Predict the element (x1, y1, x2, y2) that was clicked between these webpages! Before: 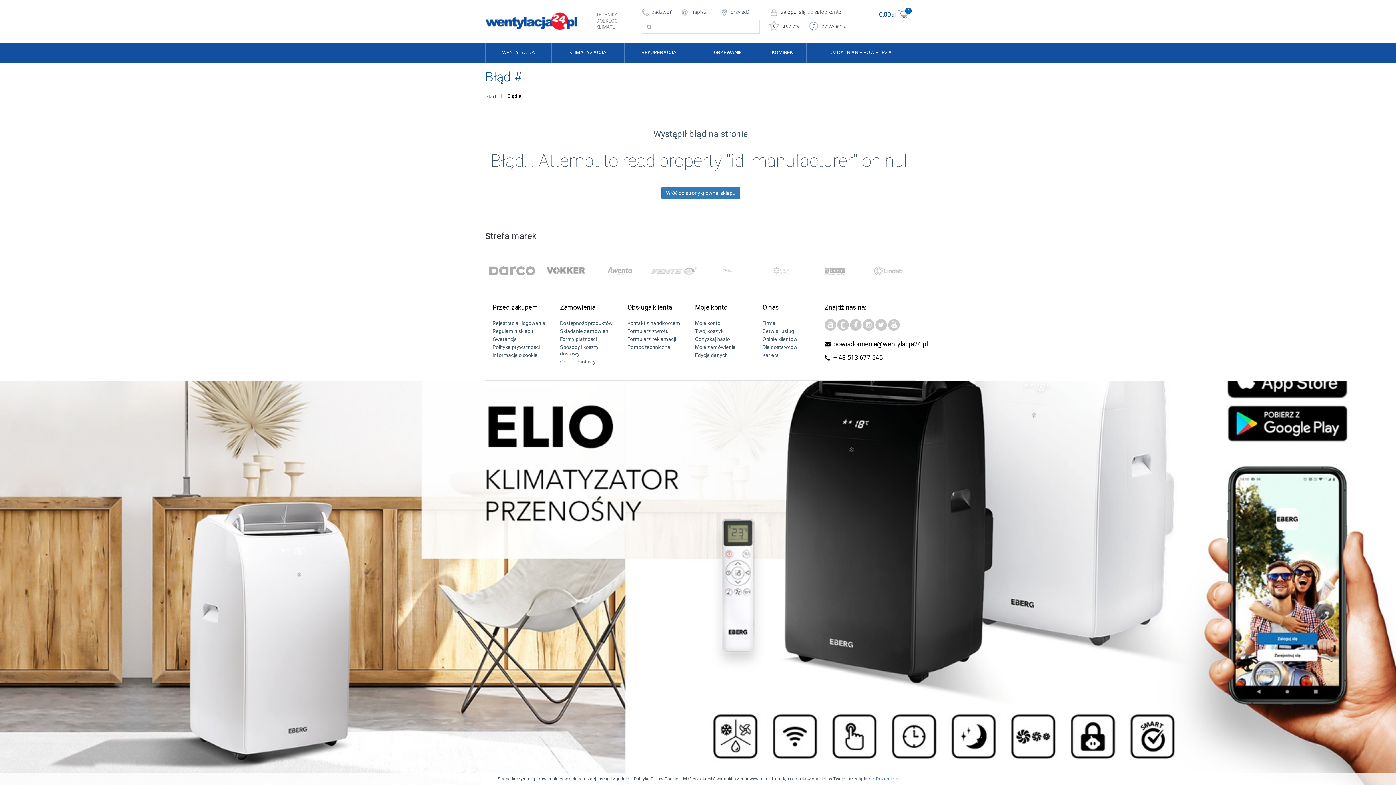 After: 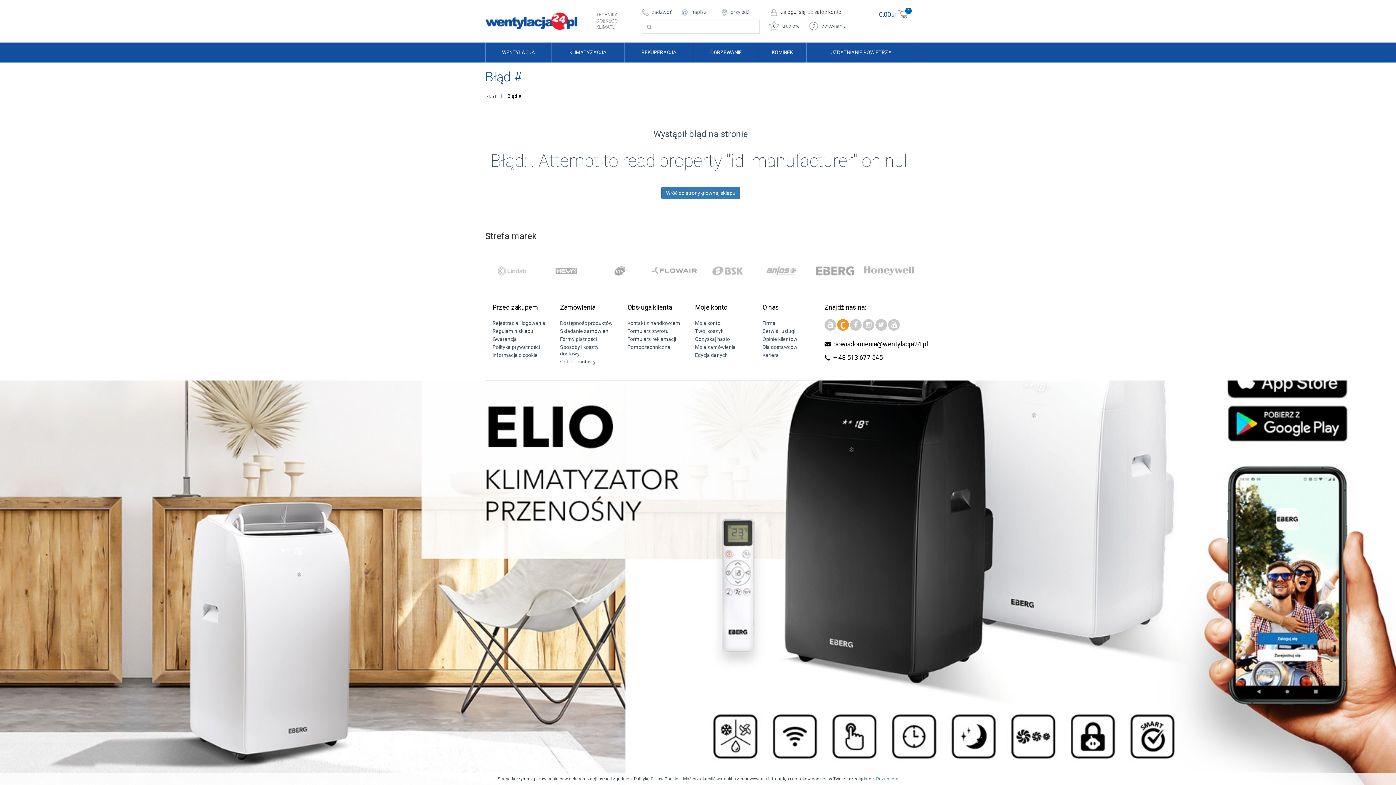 Action: bbox: (837, 319, 849, 330)